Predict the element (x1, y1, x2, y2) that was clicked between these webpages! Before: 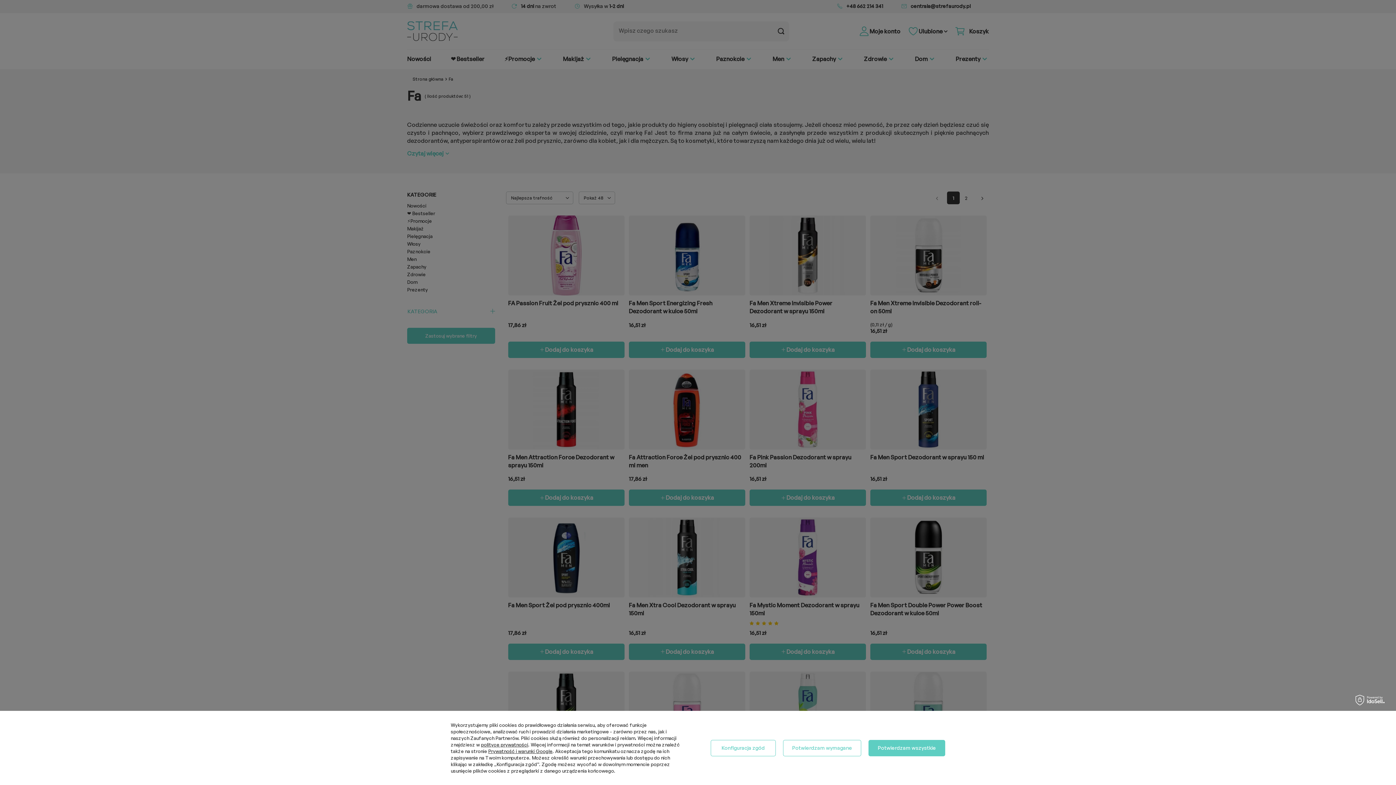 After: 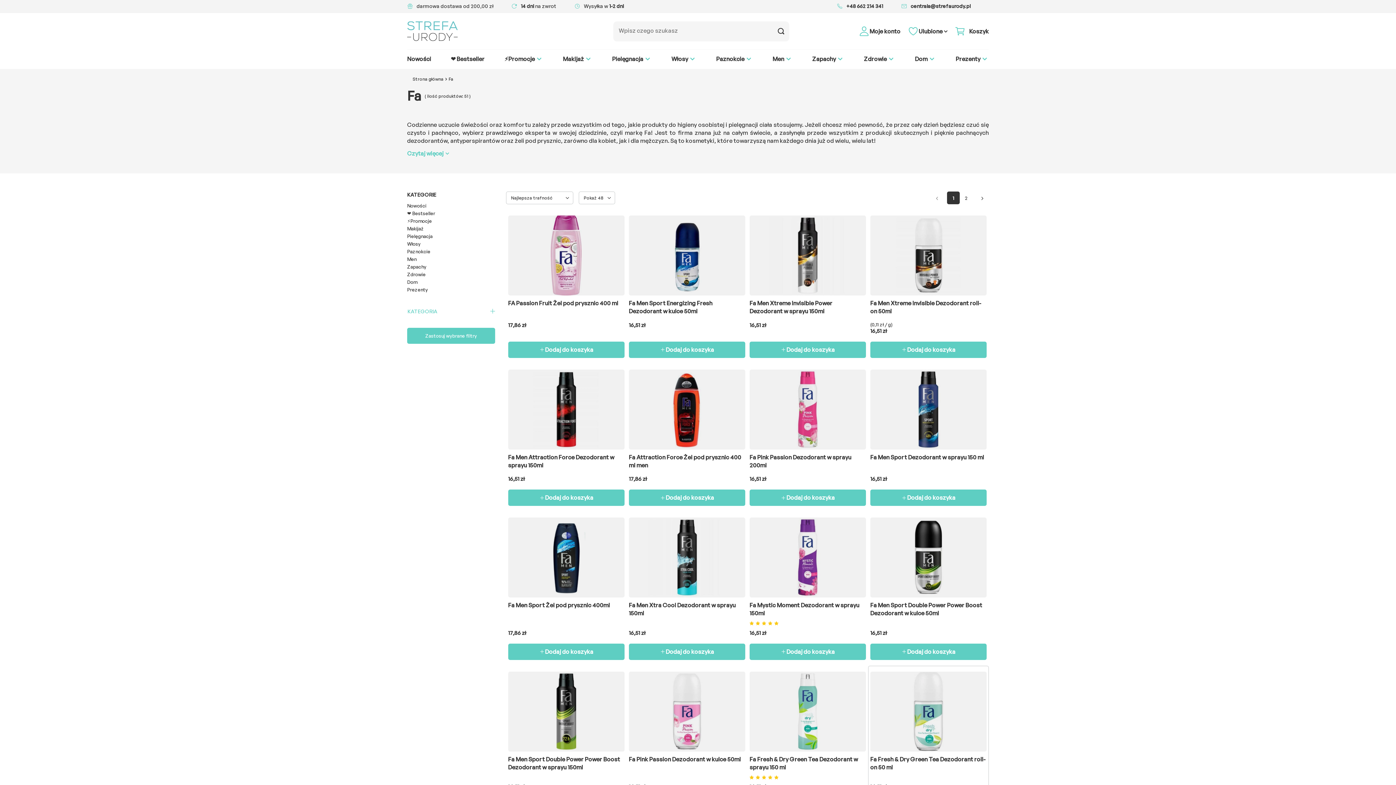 Action: bbox: (868, 740, 945, 756) label: Potwierdzam wszystkie